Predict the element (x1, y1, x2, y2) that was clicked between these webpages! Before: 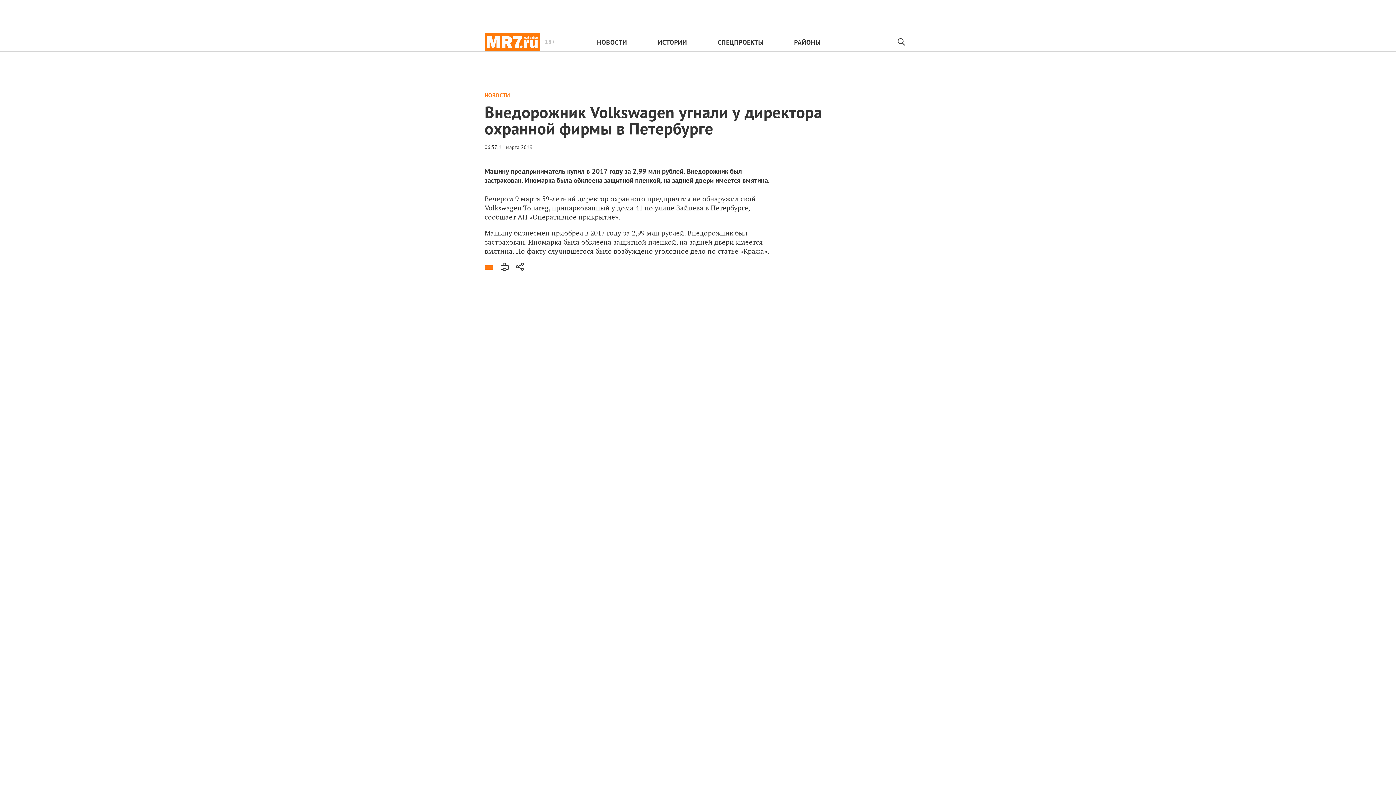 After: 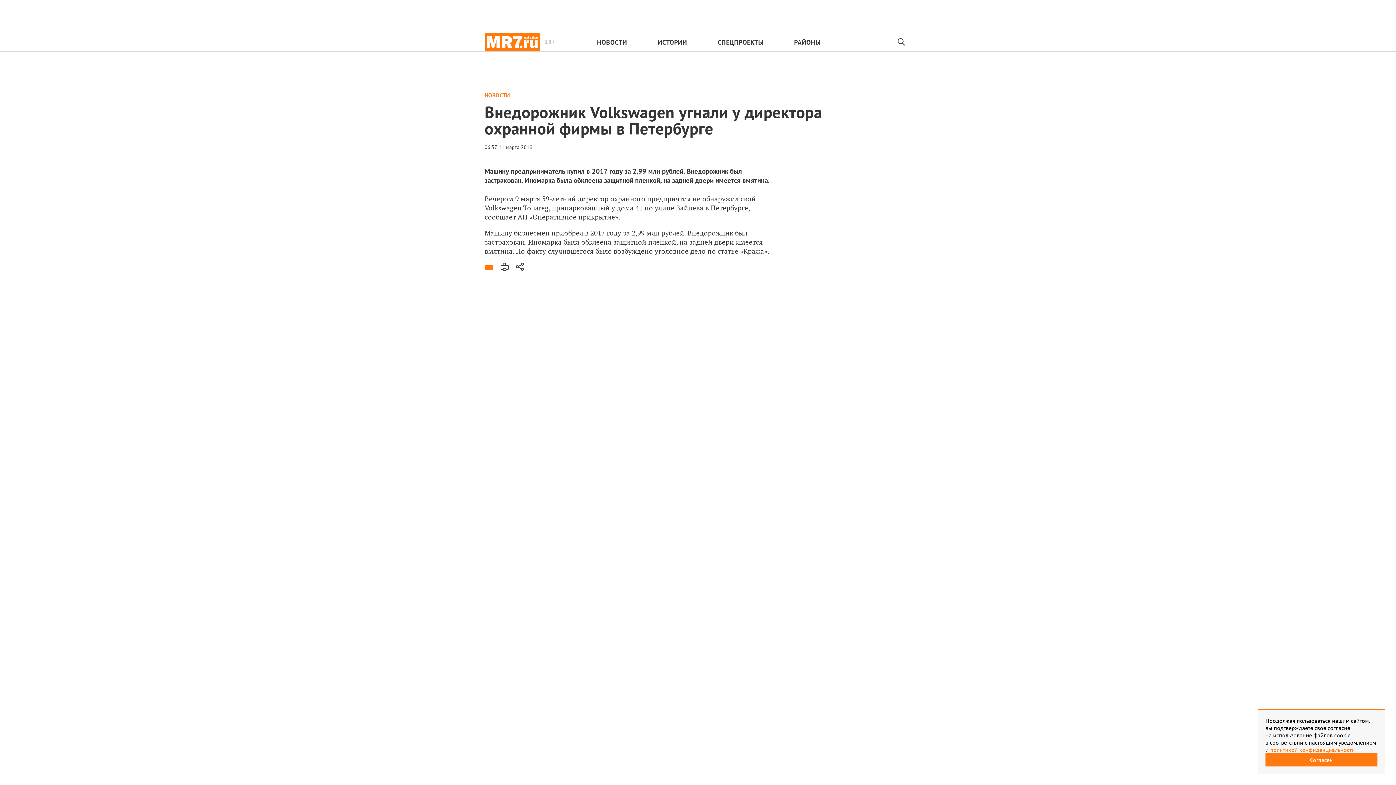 Action: bbox: (892, 33, 911, 51)